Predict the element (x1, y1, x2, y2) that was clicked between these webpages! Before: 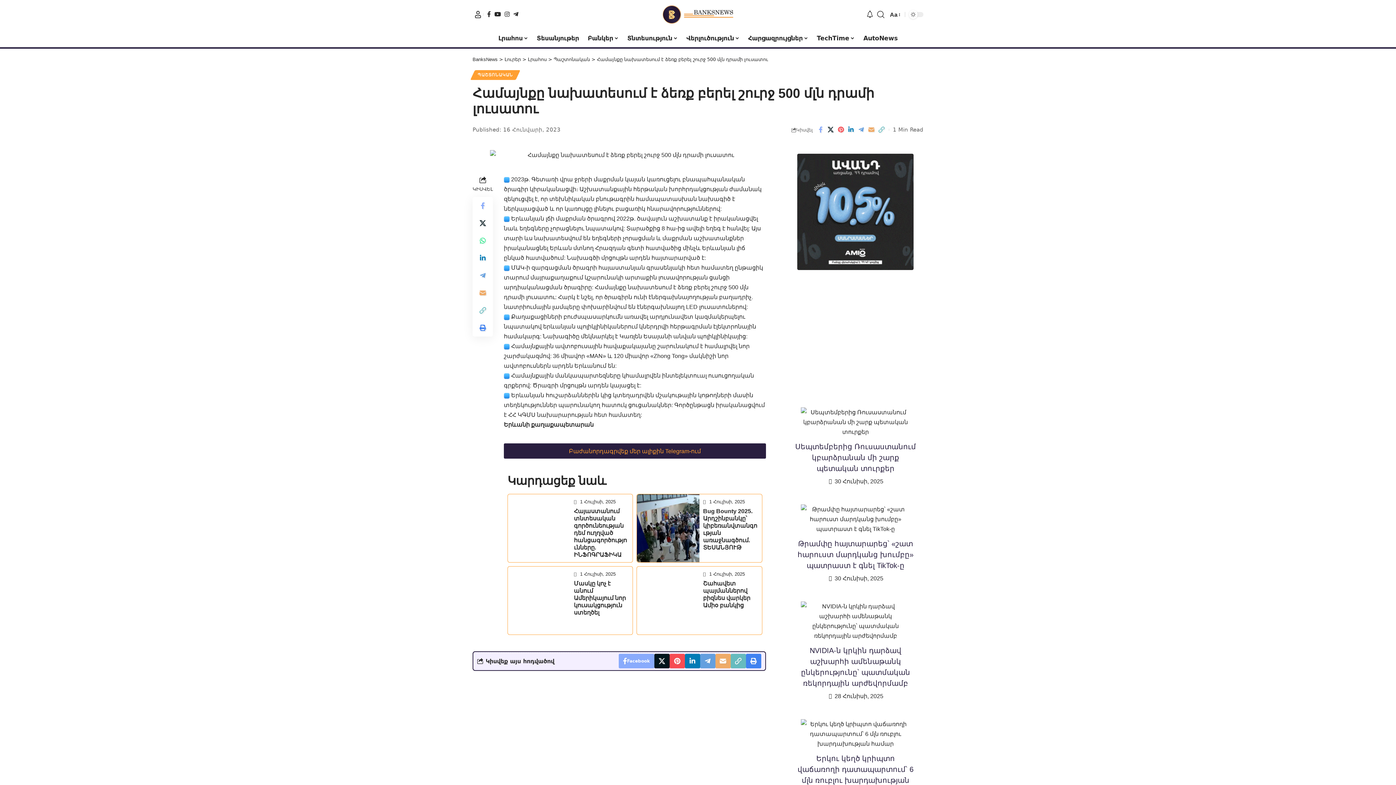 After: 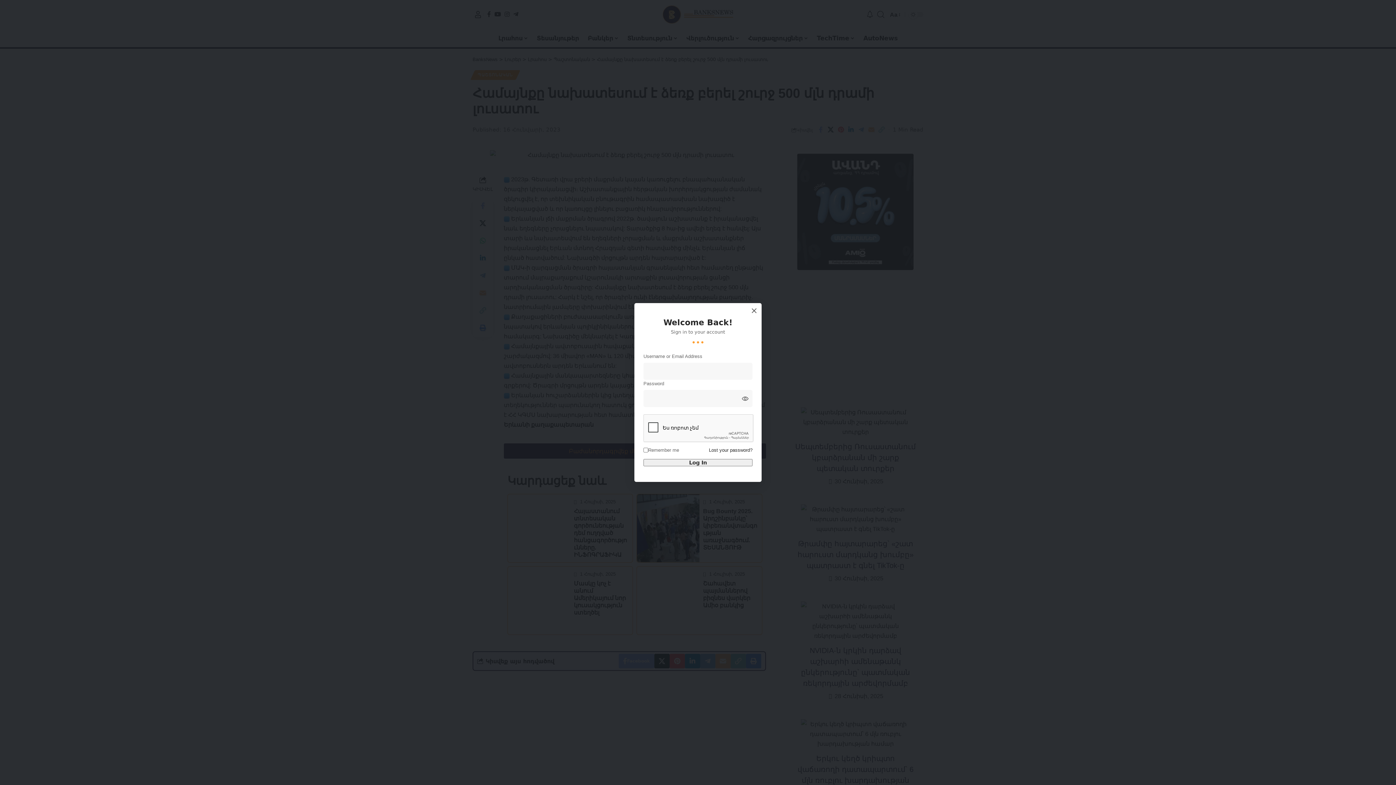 Action: bbox: (474, 10, 481, 18) label: Sign In